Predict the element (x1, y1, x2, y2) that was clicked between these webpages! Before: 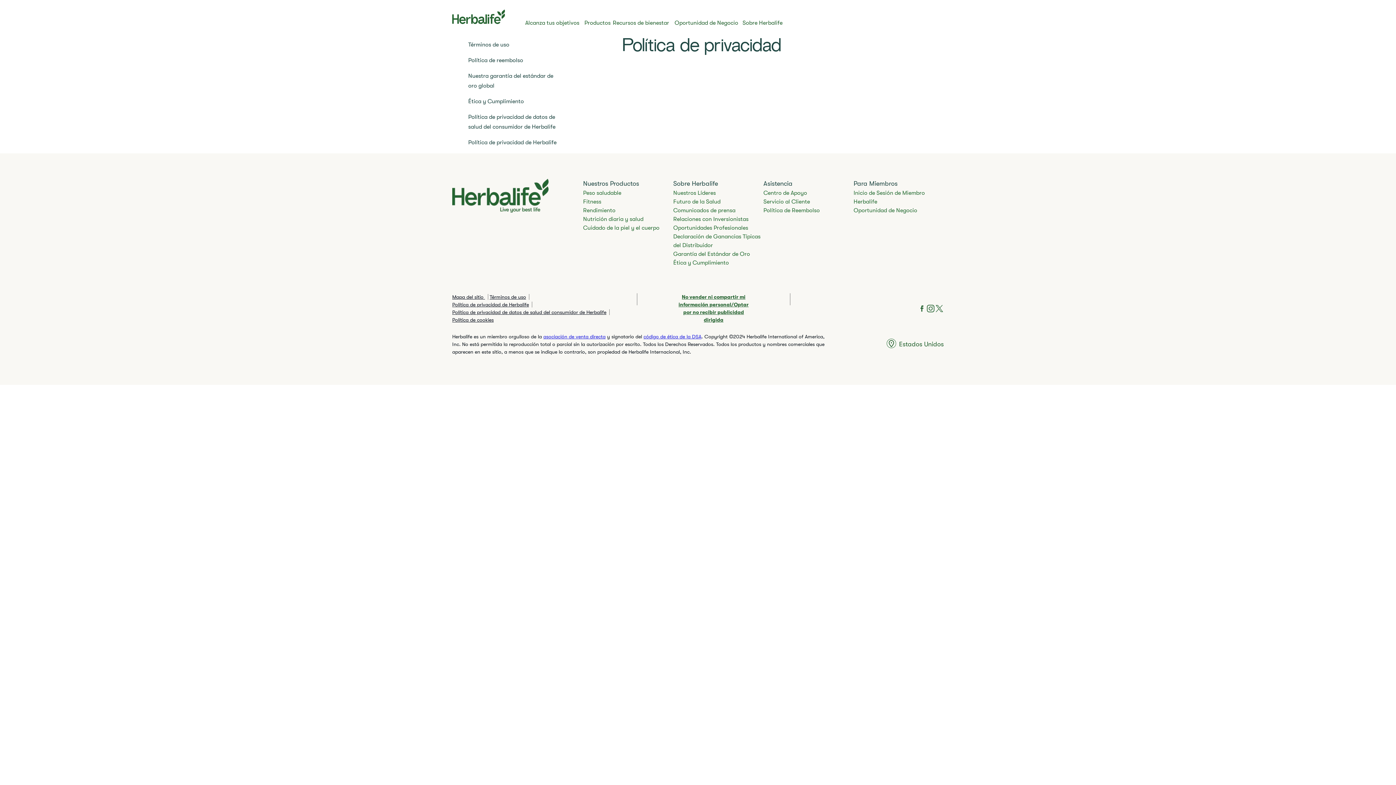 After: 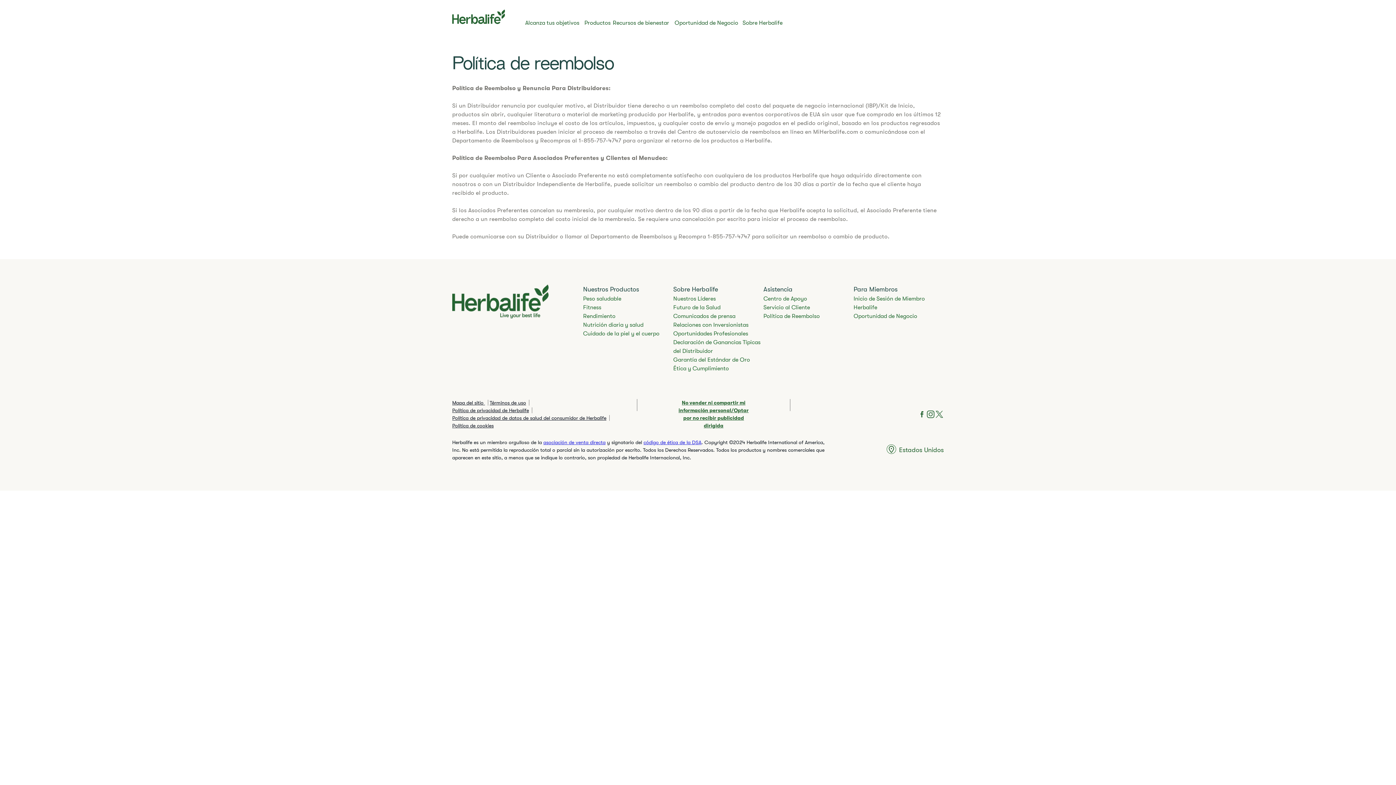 Action: bbox: (763, 206, 850, 214) label: Política de Reembolso